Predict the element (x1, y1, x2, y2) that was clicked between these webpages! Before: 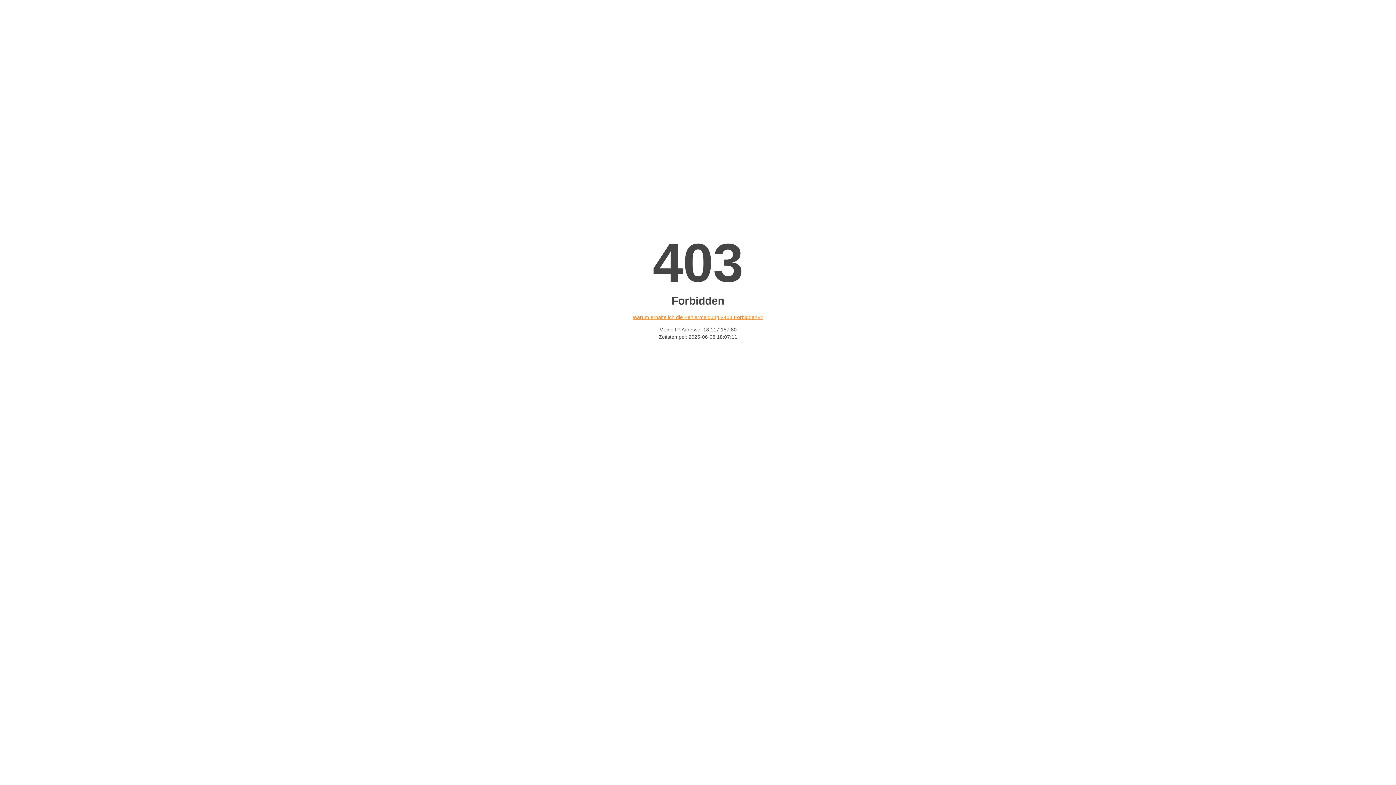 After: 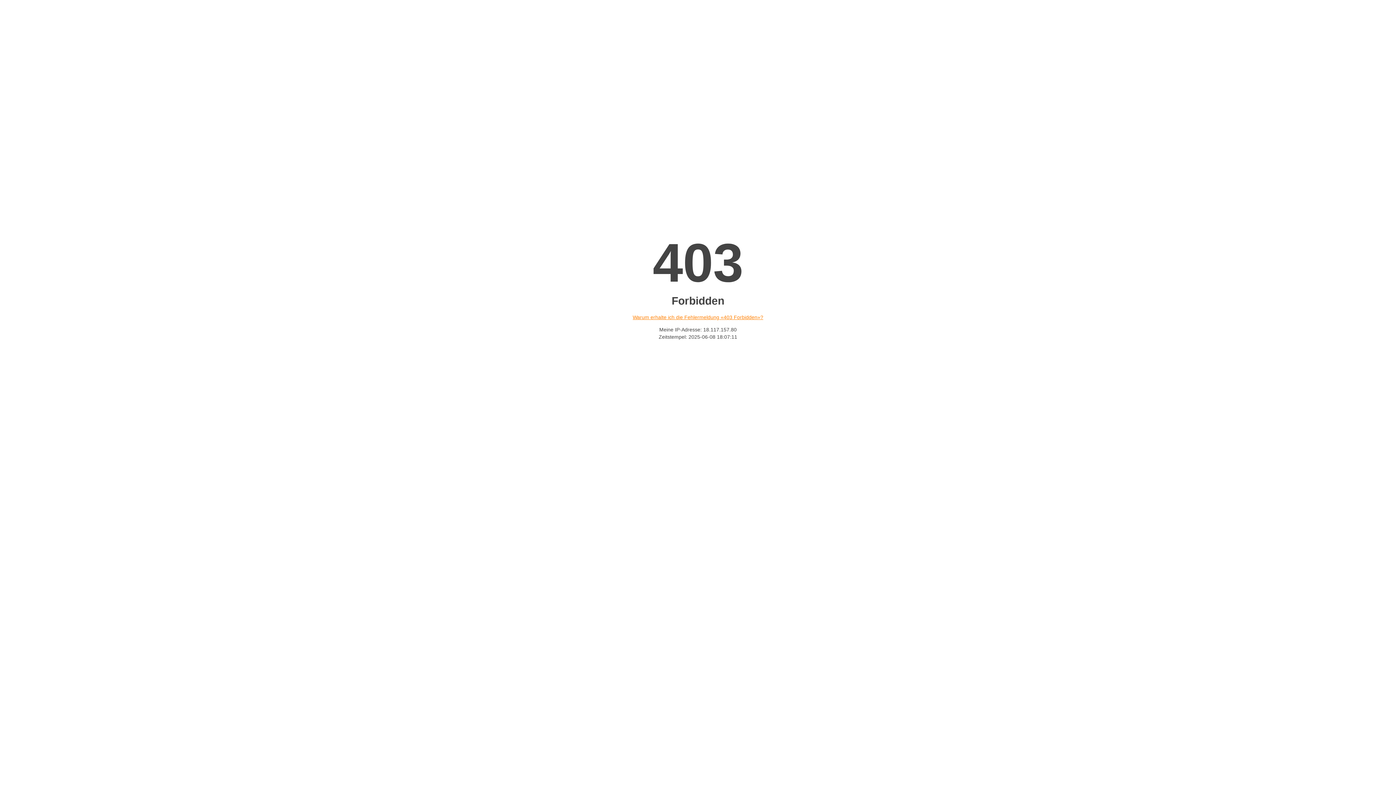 Action: label: Warum erhalte ich die Fehlermeldung «403 Forbidden»? bbox: (632, 314, 763, 320)